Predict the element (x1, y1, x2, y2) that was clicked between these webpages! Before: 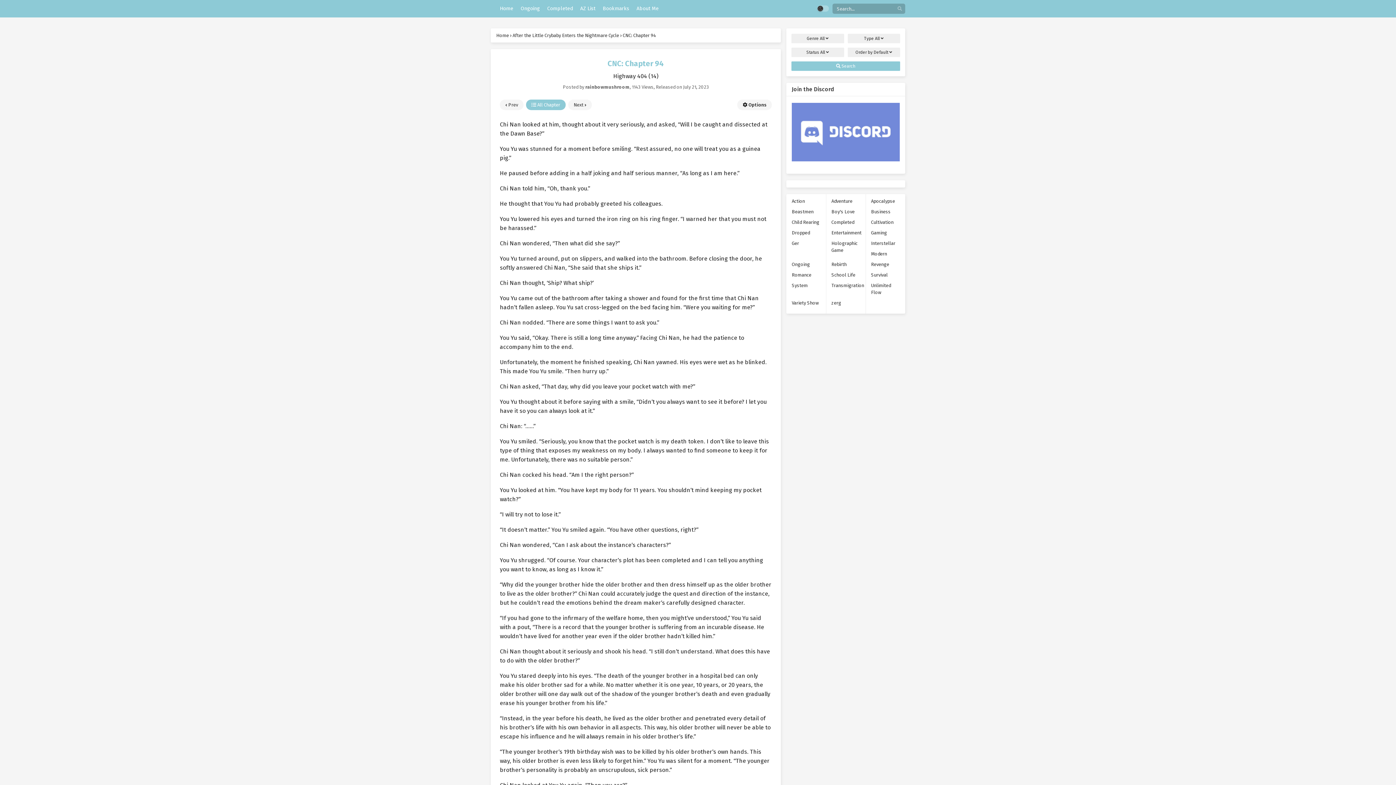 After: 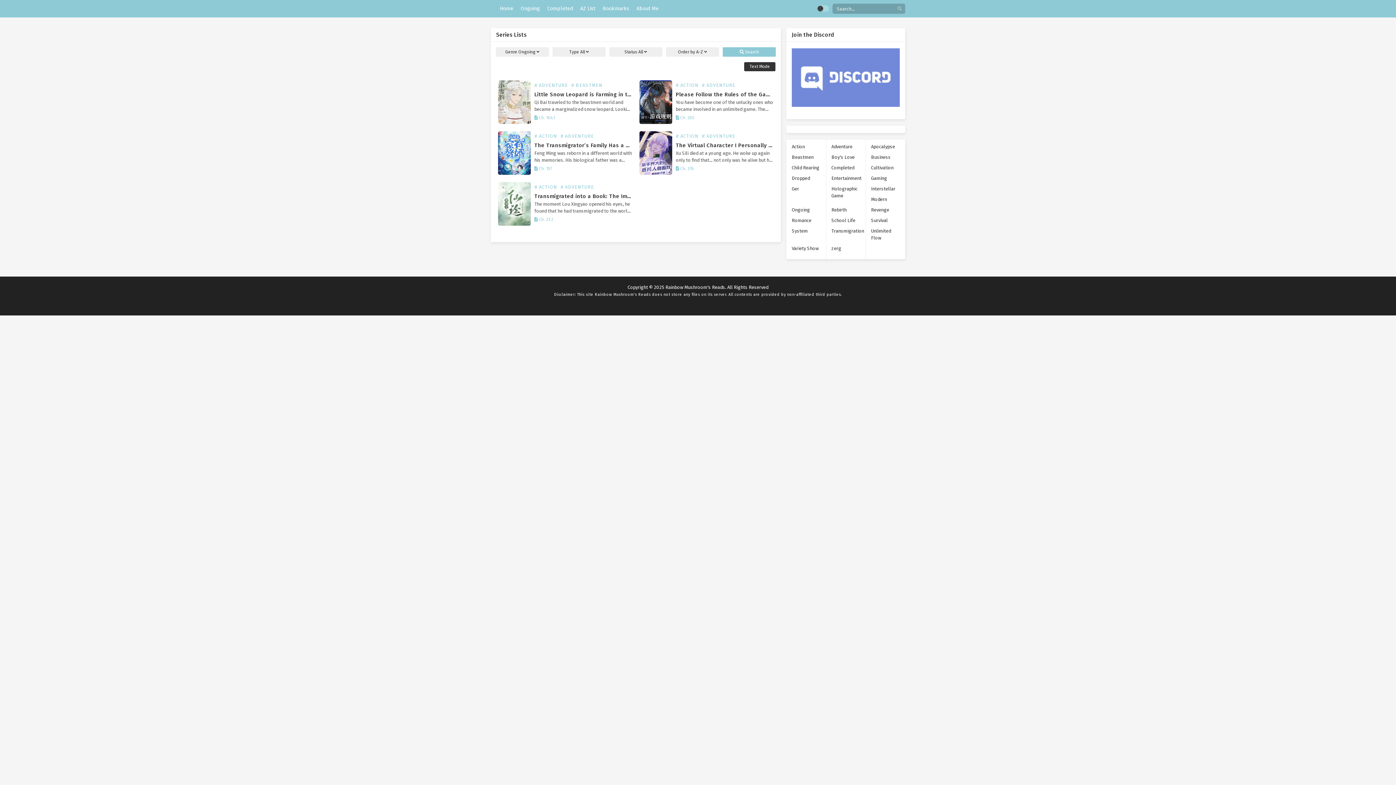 Action: bbox: (518, 0, 541, 17) label: Ongoing